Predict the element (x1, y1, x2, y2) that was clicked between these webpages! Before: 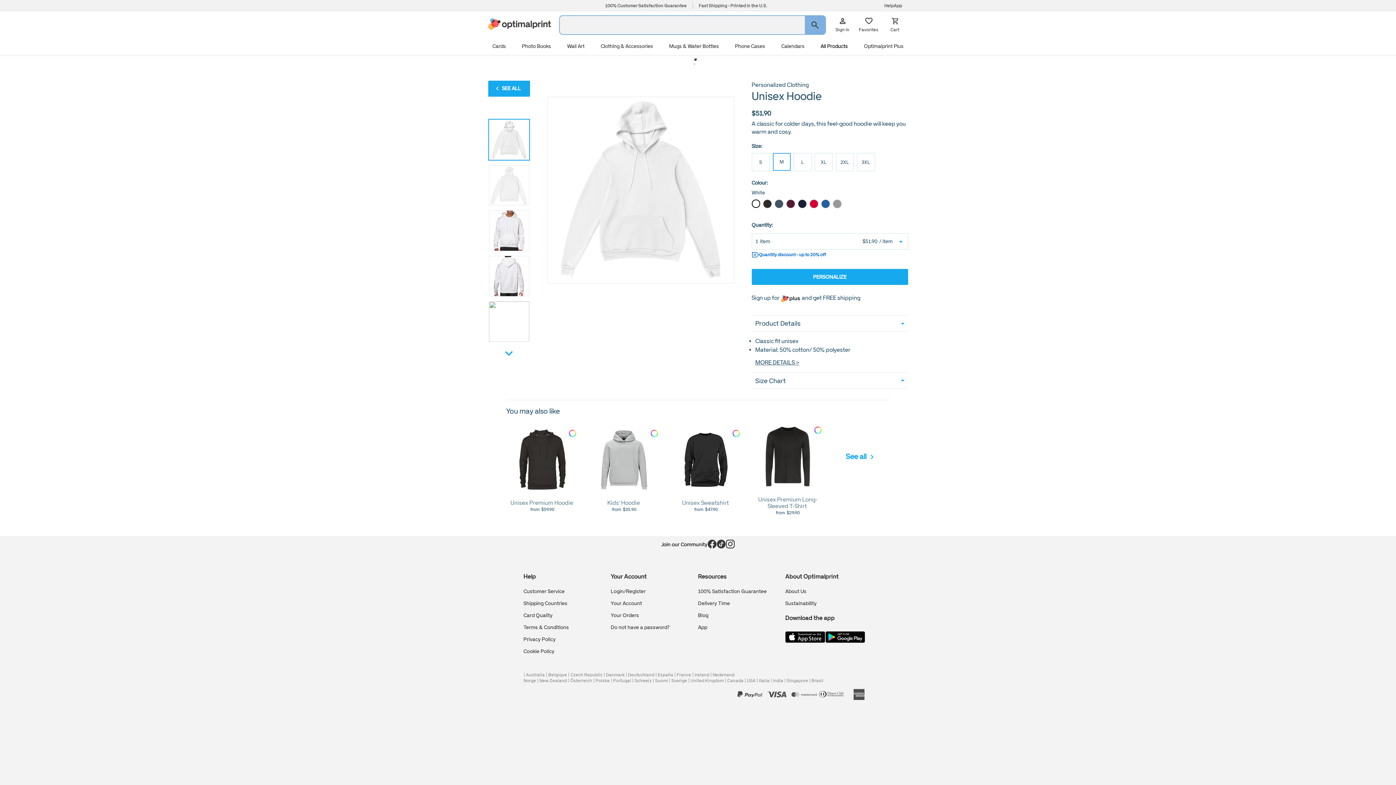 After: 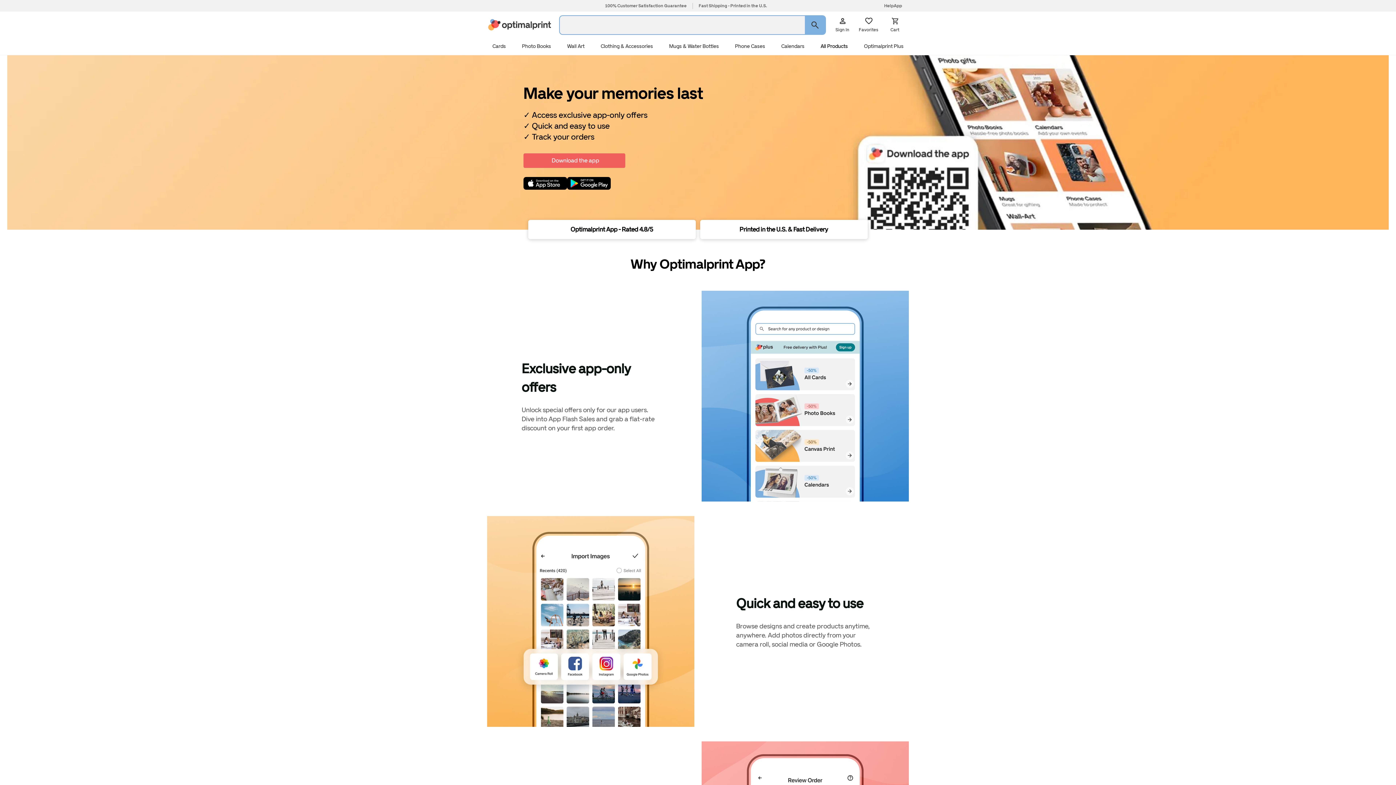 Action: label: App bbox: (894, 2, 908, 8)